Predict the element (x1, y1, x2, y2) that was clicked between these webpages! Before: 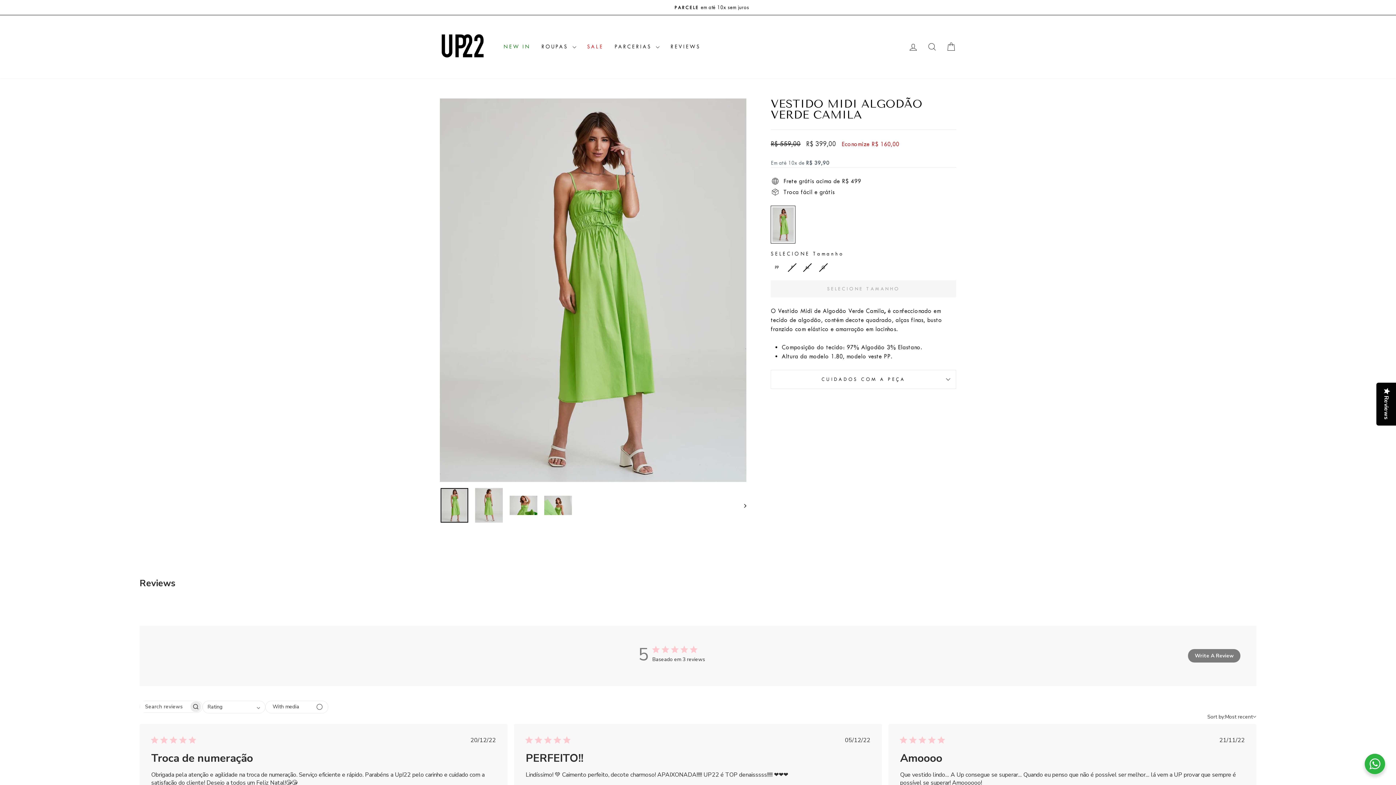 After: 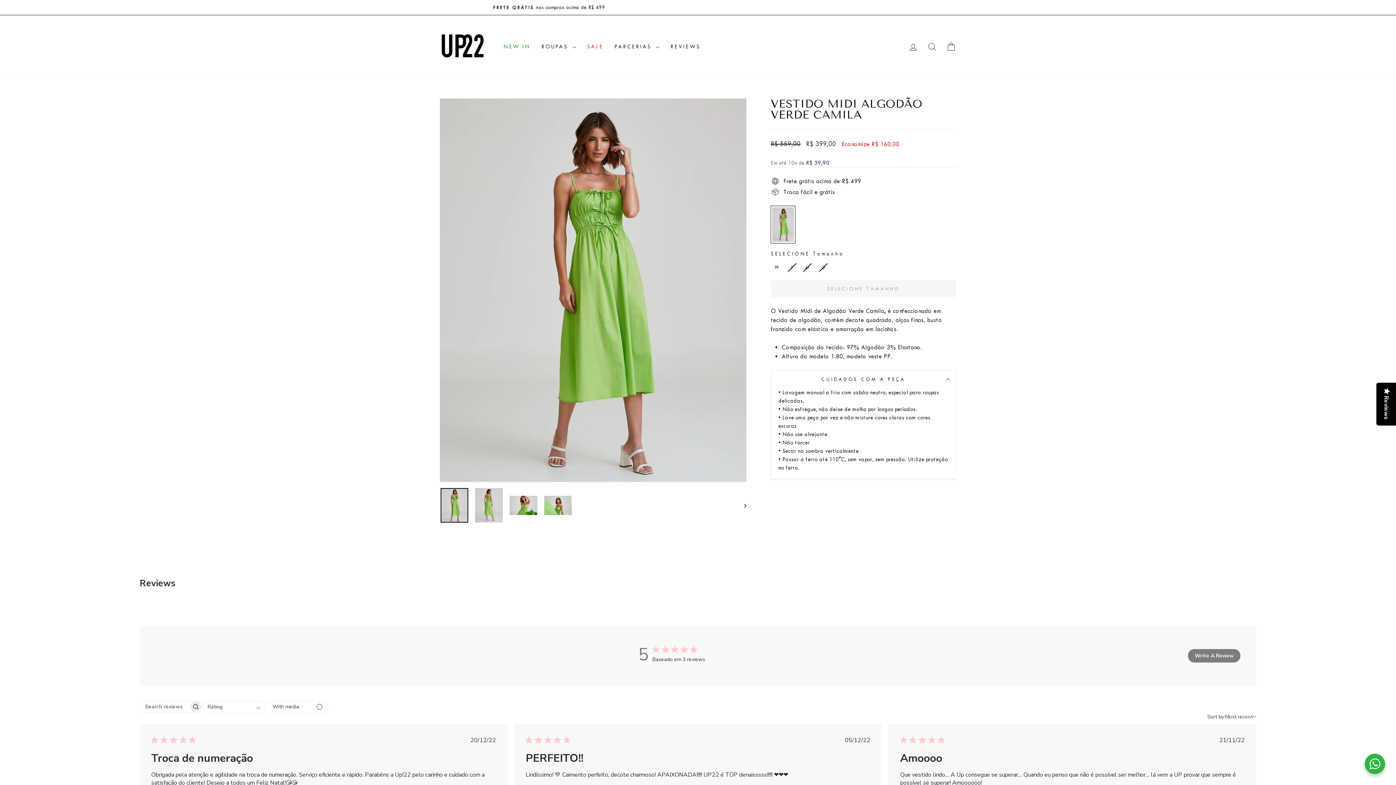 Action: bbox: (770, 370, 956, 388) label: CUIDADOS COM A PEÇA